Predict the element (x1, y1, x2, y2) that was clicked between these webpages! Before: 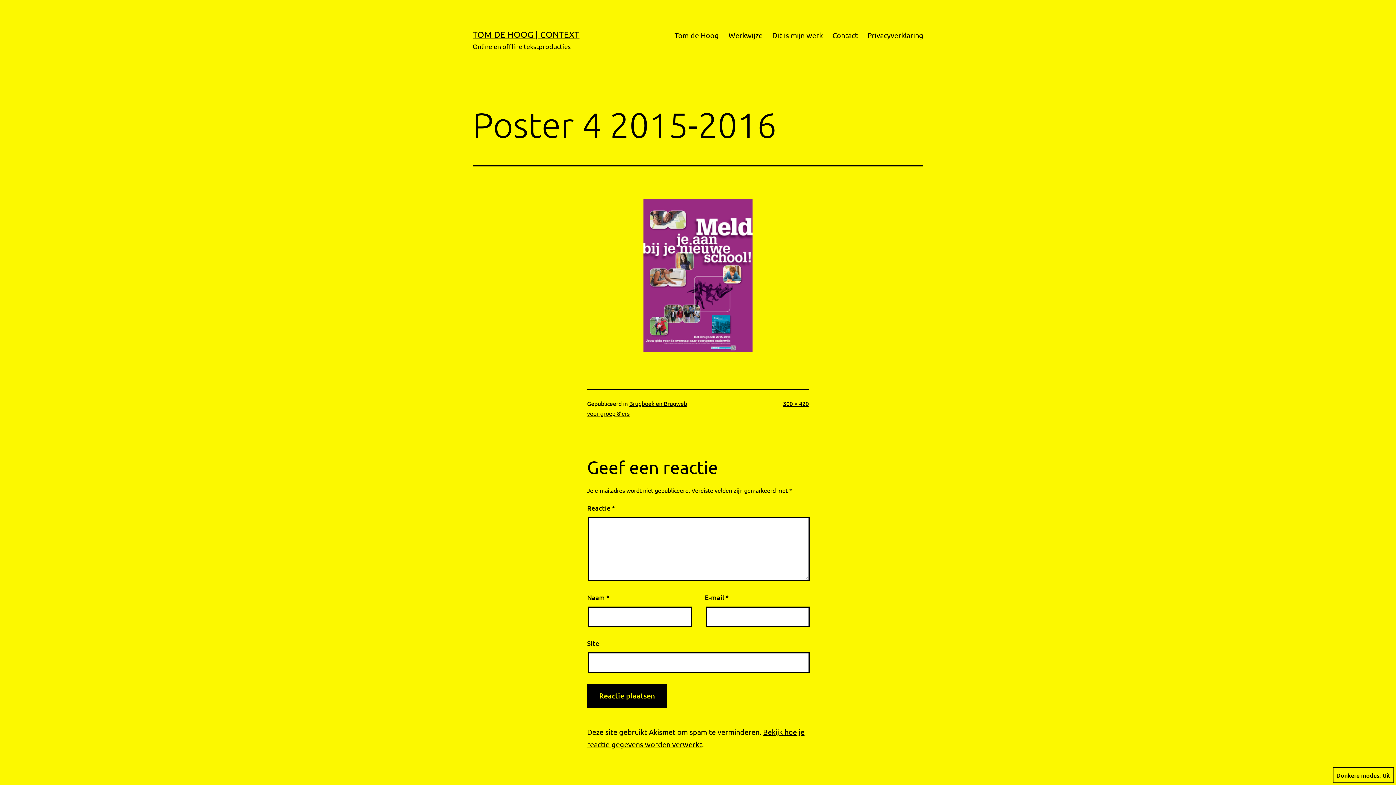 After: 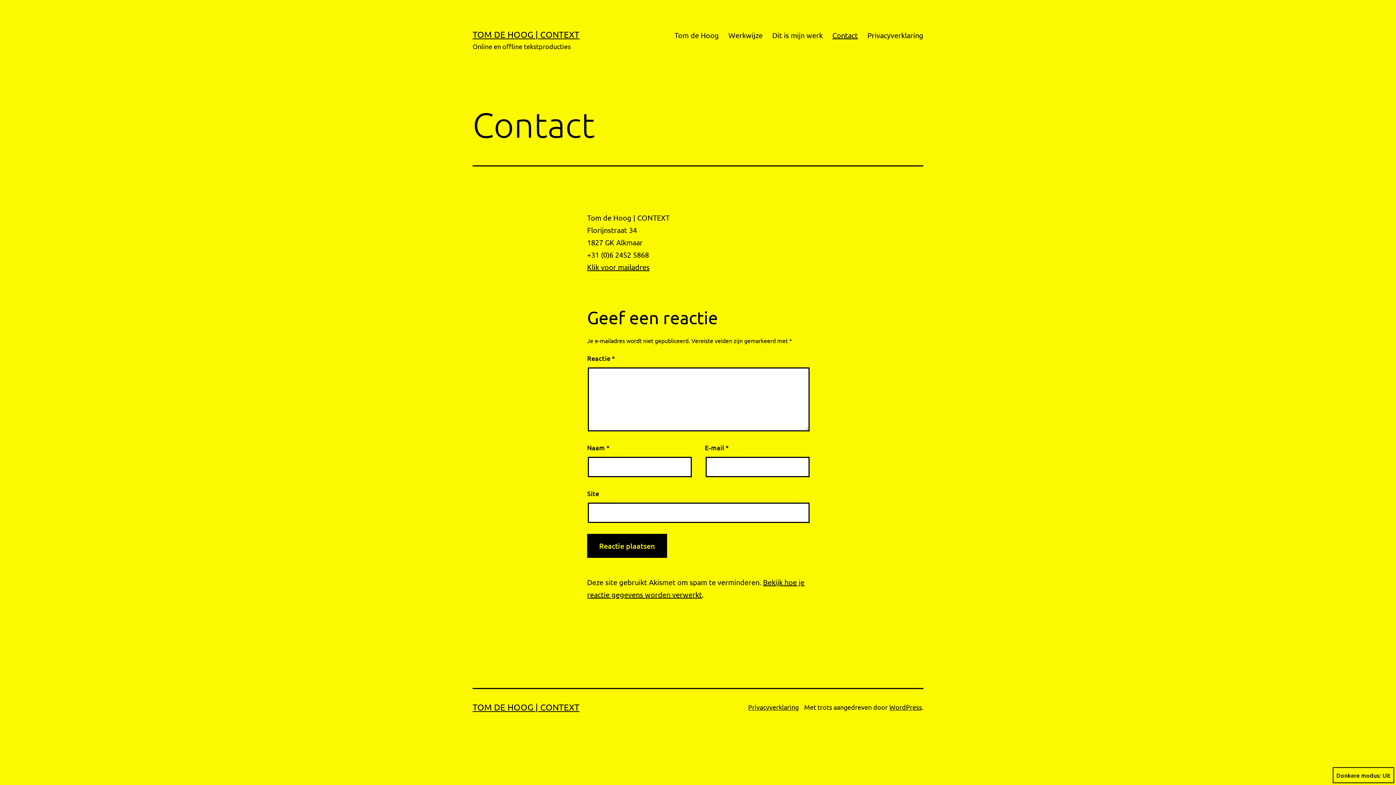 Action: bbox: (827, 26, 862, 44) label: Contact